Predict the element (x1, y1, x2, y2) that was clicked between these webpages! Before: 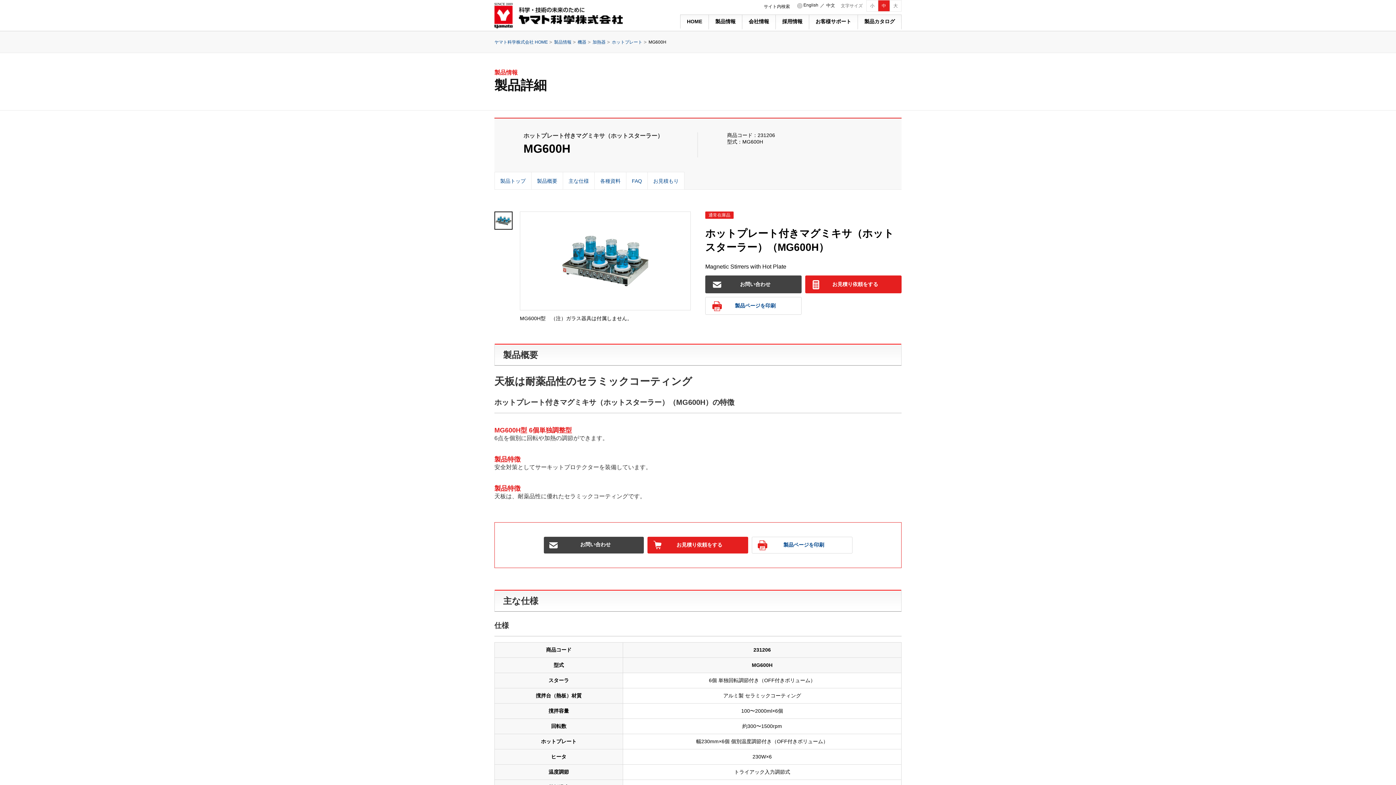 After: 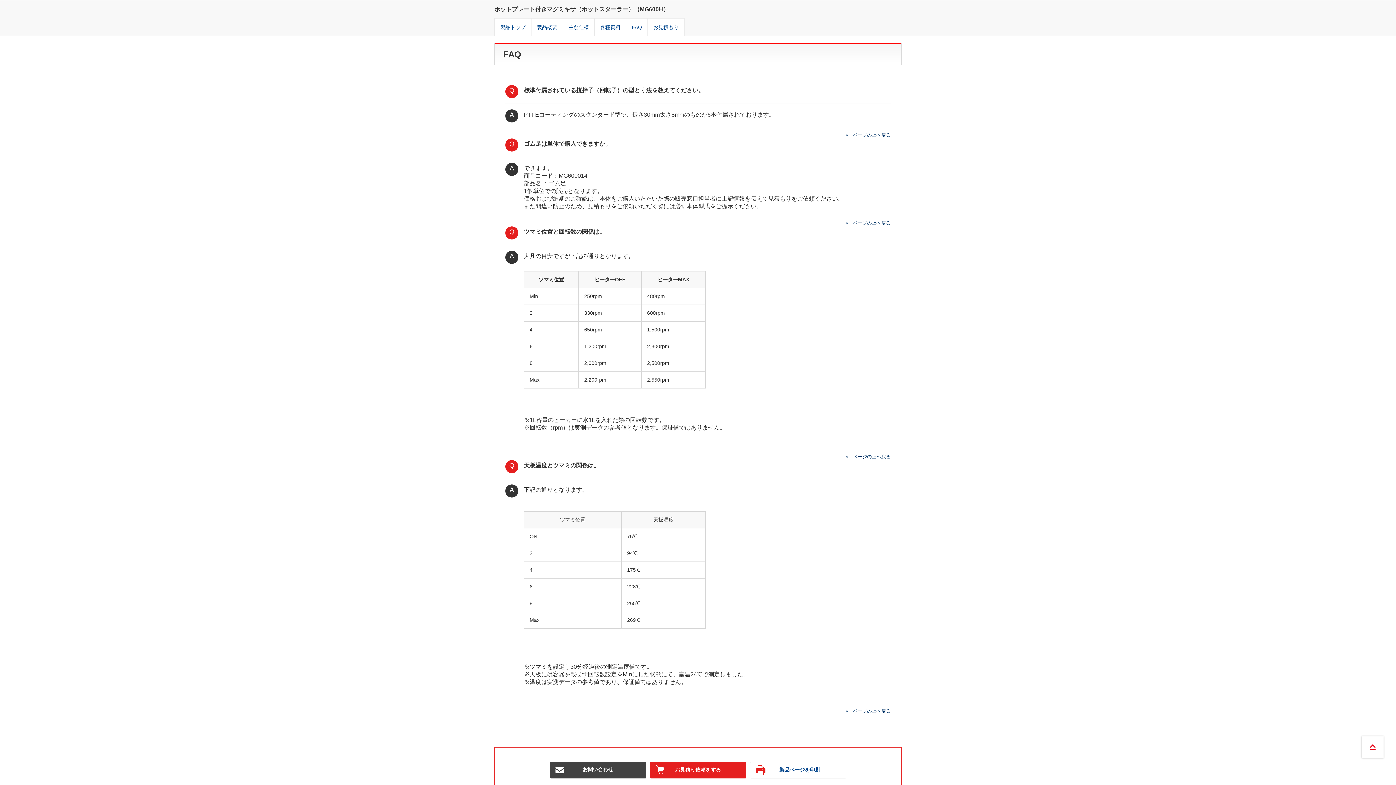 Action: bbox: (626, 172, 647, 189) label: FAQ